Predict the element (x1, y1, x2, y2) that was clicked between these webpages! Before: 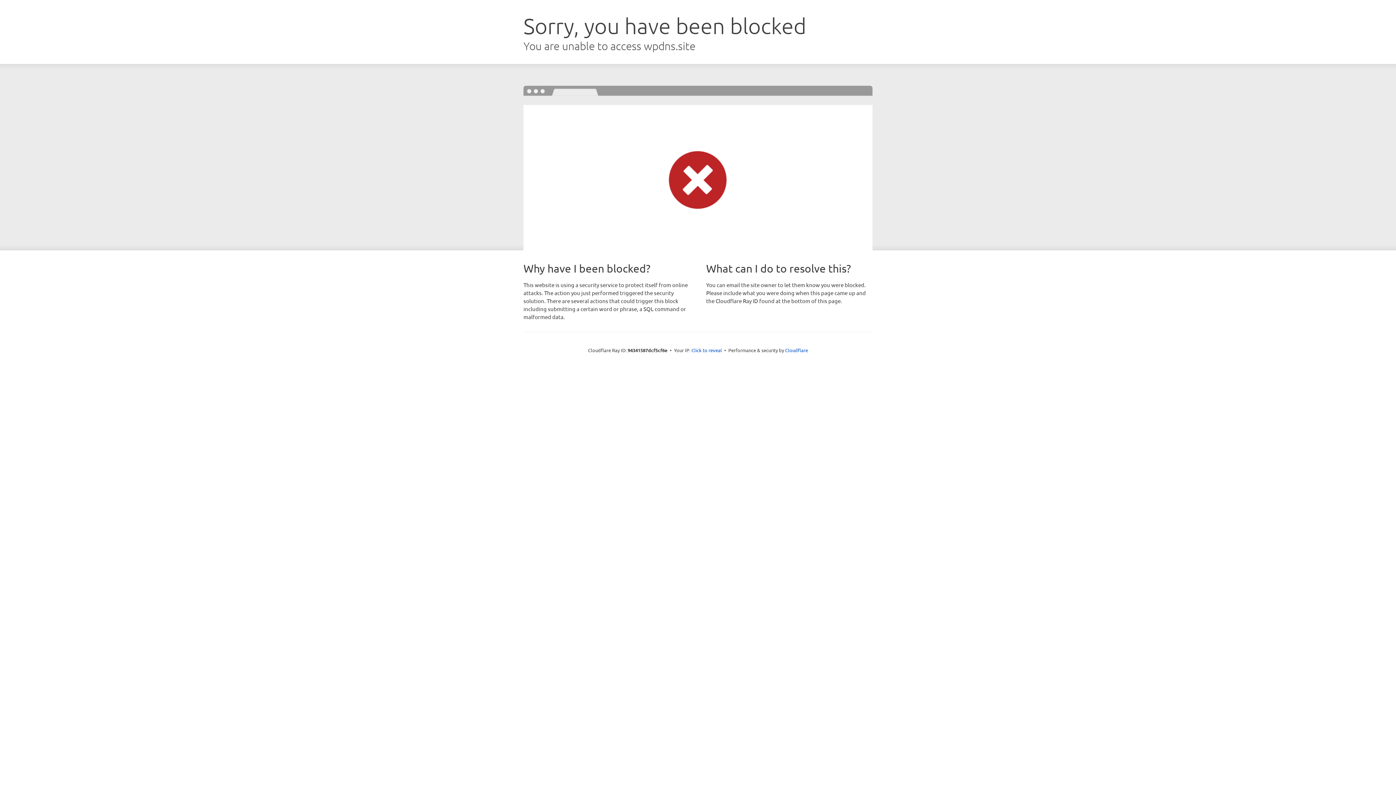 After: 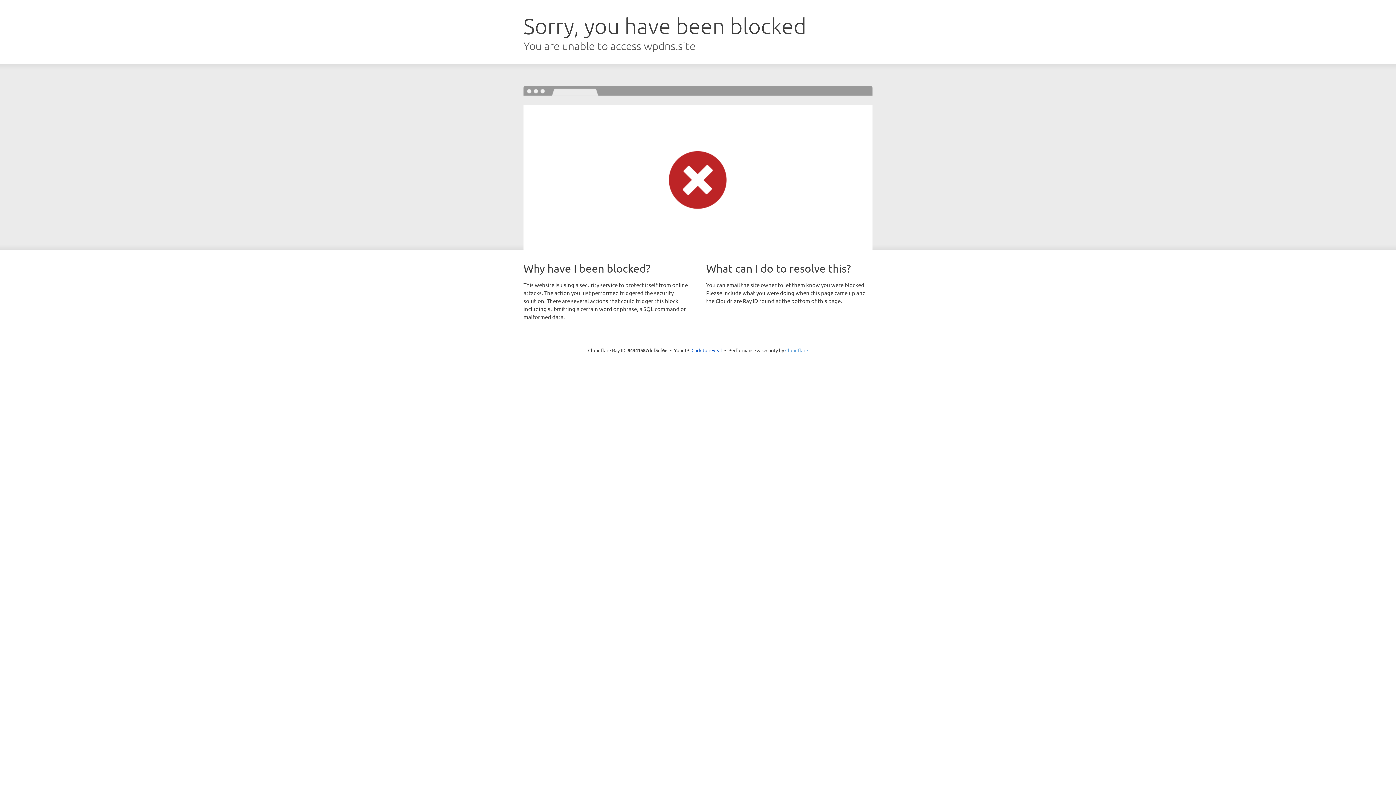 Action: label: Cloudflare bbox: (785, 347, 808, 353)